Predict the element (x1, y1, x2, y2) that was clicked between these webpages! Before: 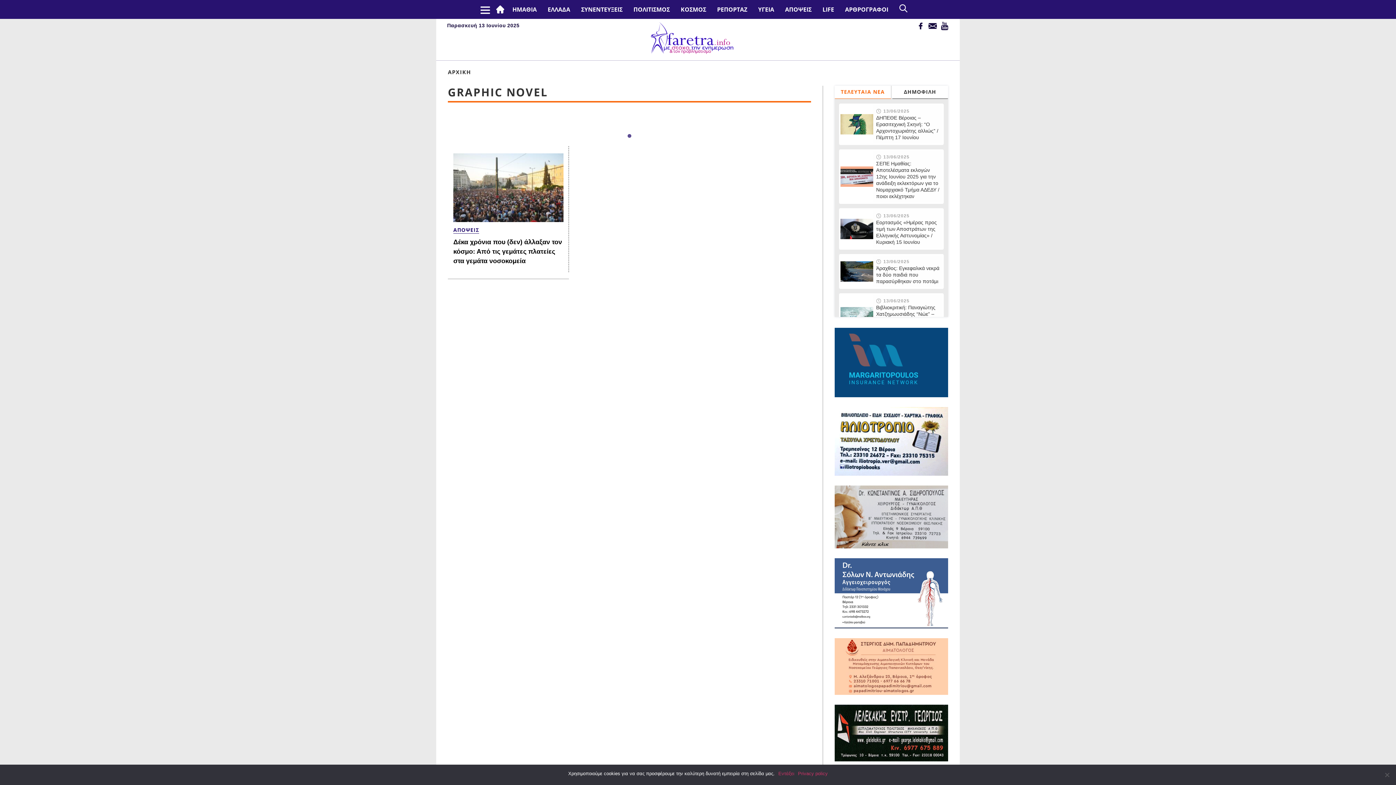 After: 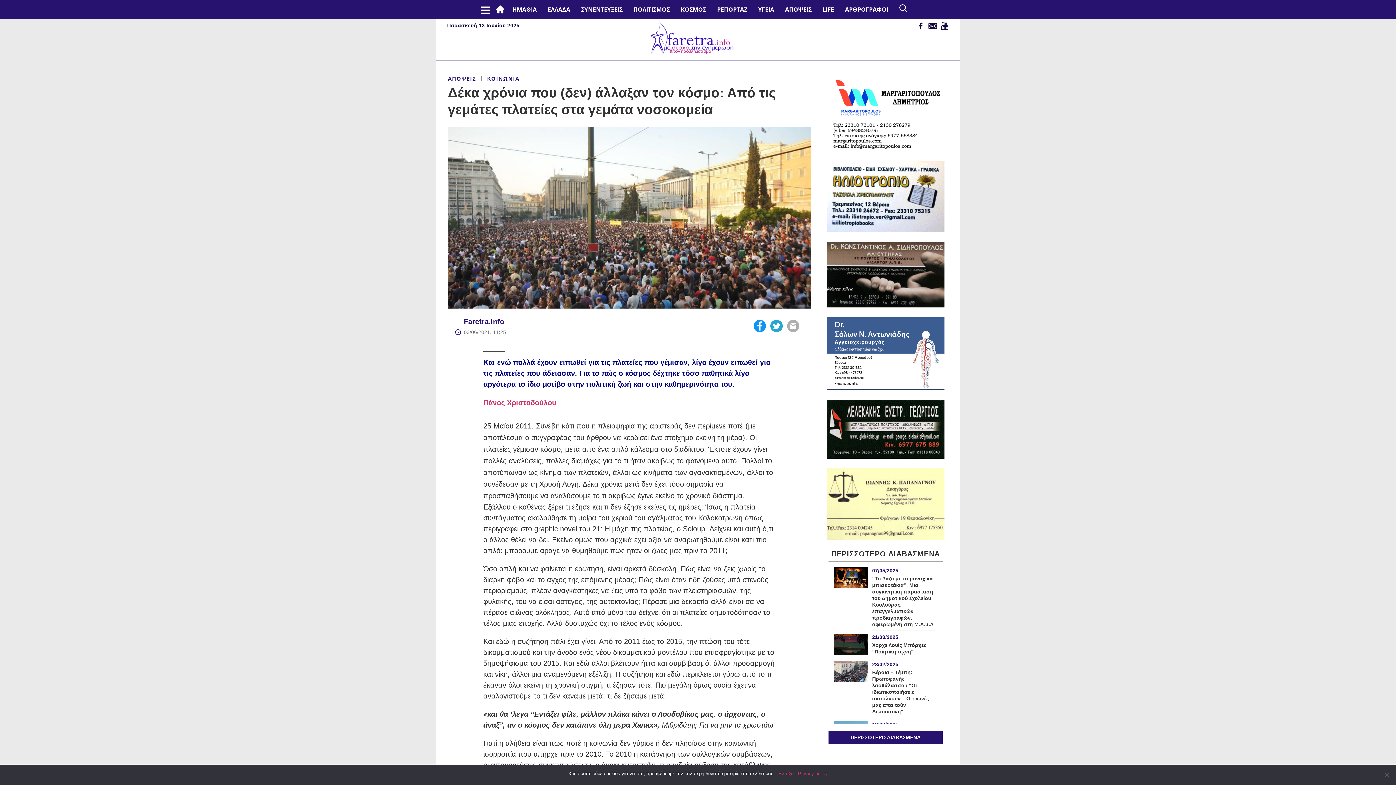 Action: bbox: (453, 238, 562, 264) label: Δέκα χρόνια που (δεν) άλλαξαν τον κόσμο: Από τις γεμάτες πλατείες στα γεμάτα νοσοκομεία